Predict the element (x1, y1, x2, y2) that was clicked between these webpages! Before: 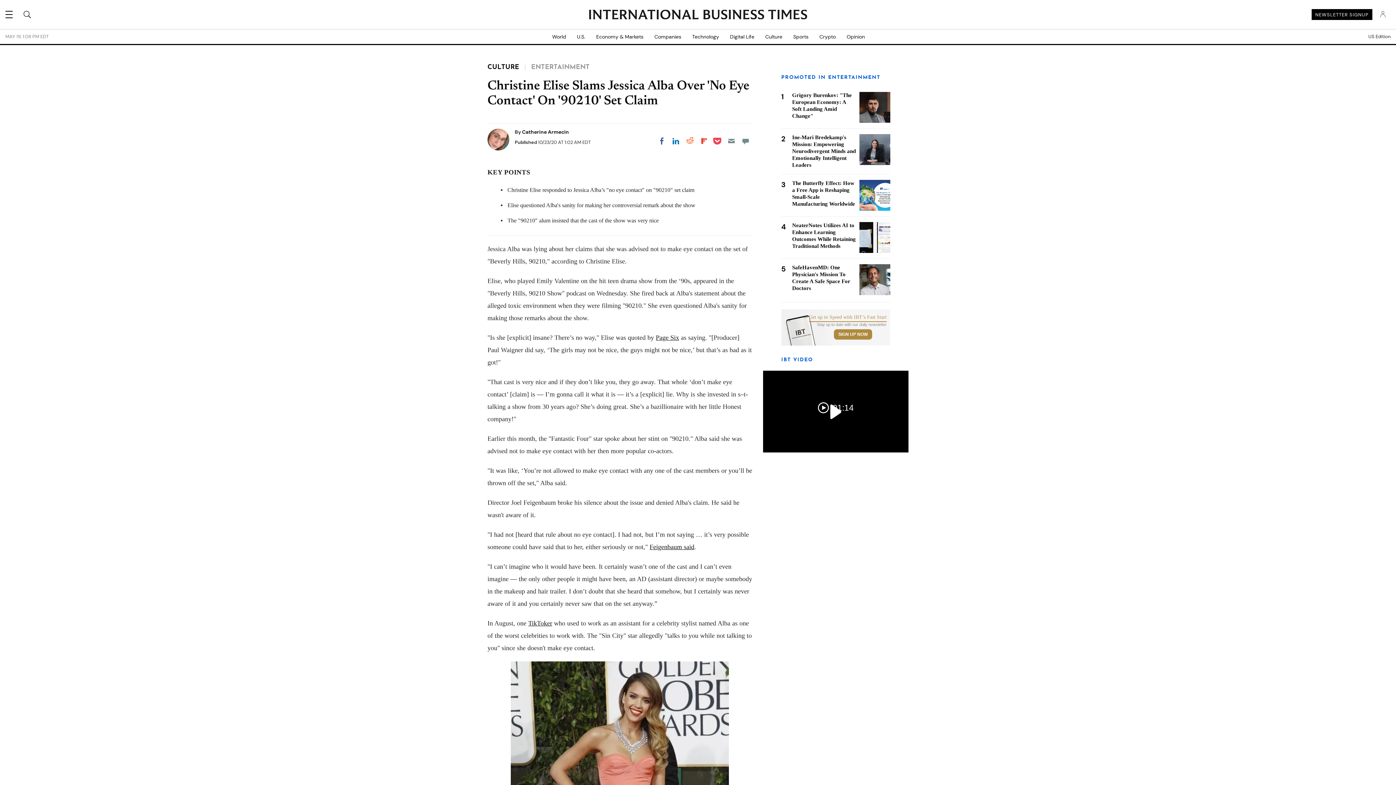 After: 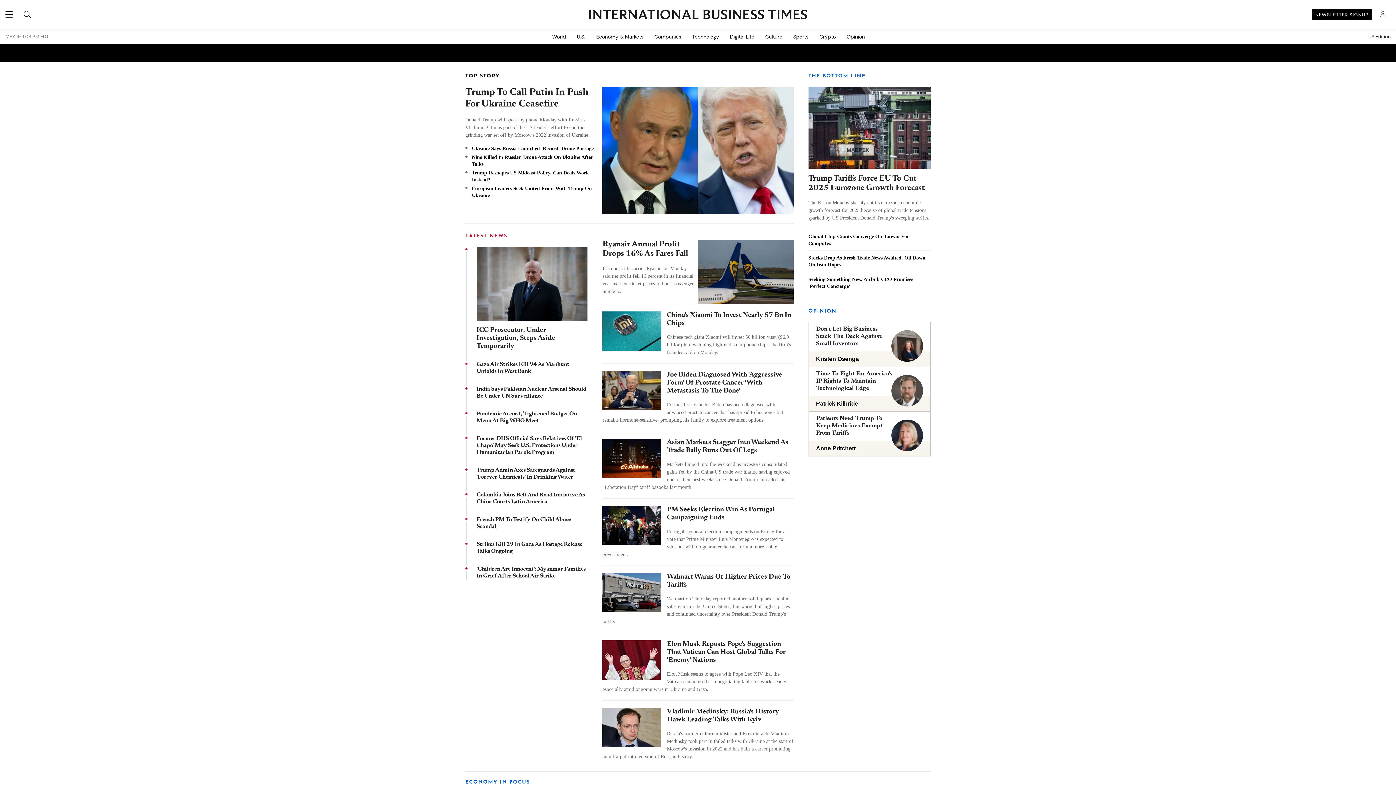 Action: bbox: (589, 9, 807, 20) label: INTERNATIONAL BUSINESS TIMES